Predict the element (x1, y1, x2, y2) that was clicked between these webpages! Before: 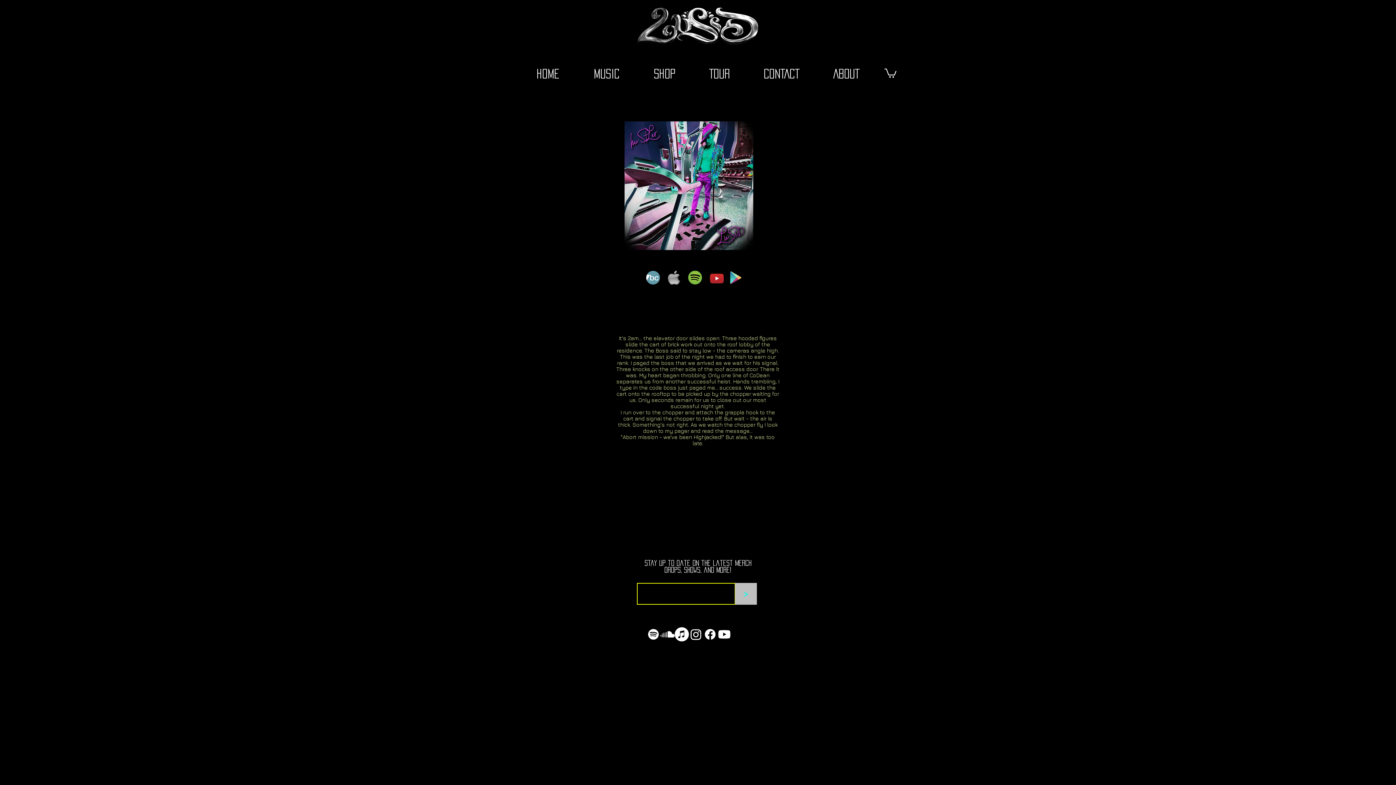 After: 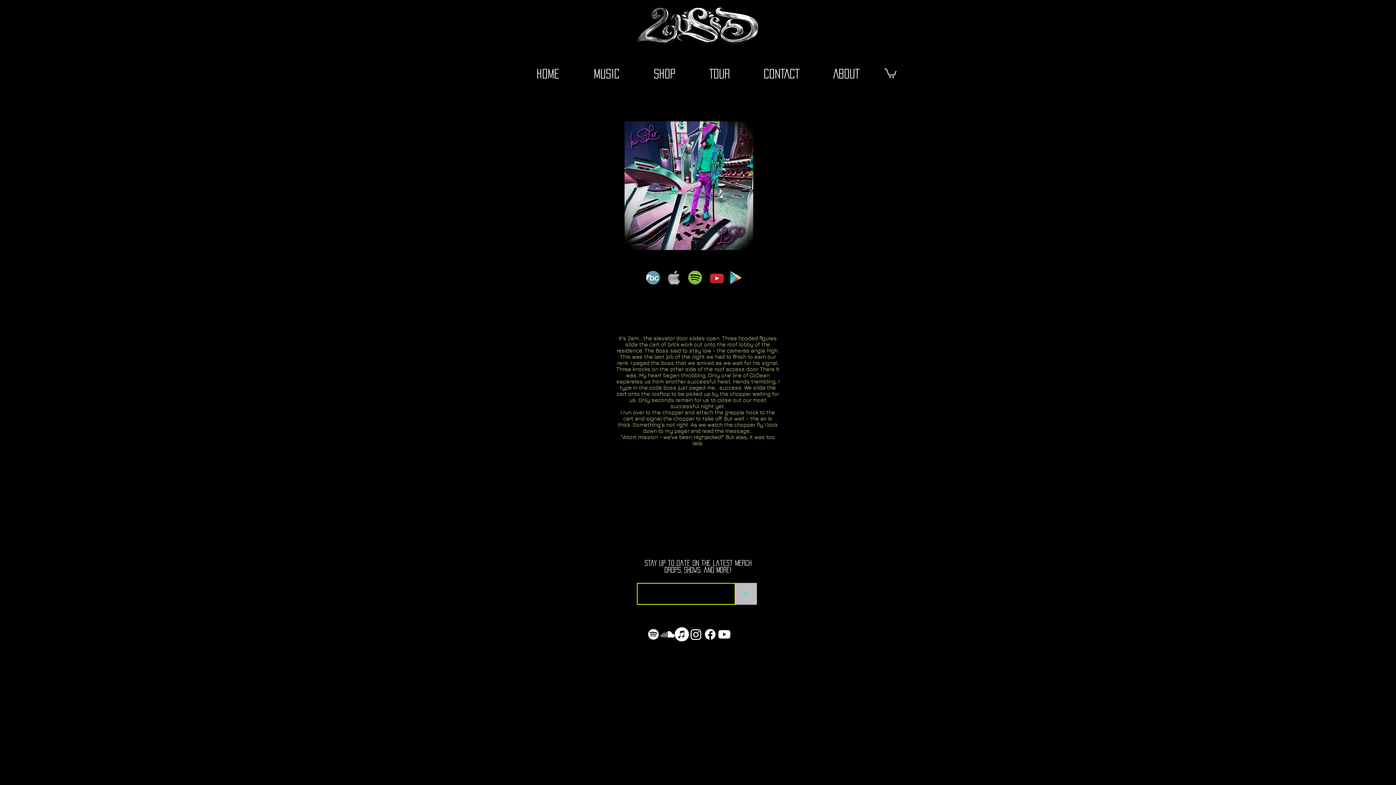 Action: label: Facebook bbox: (703, 627, 717, 641)